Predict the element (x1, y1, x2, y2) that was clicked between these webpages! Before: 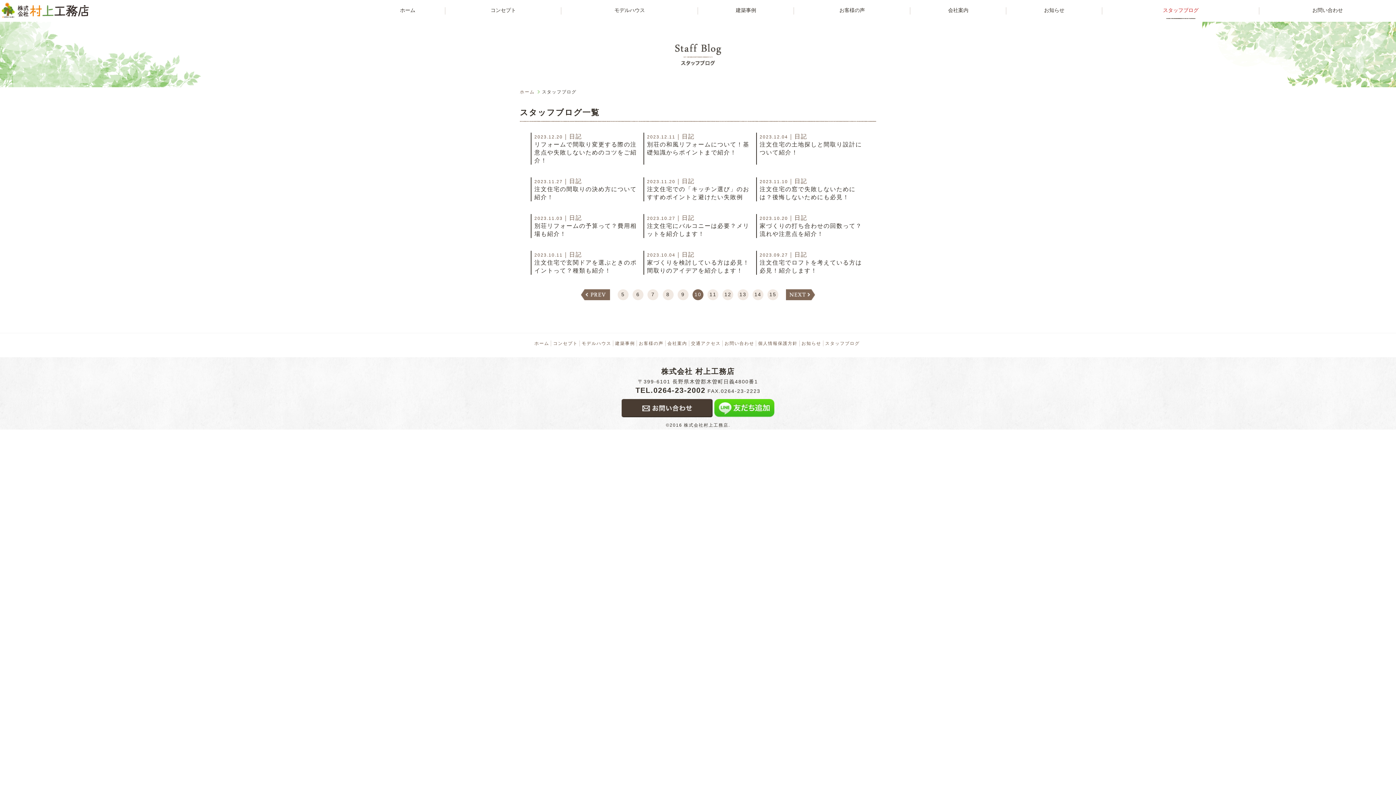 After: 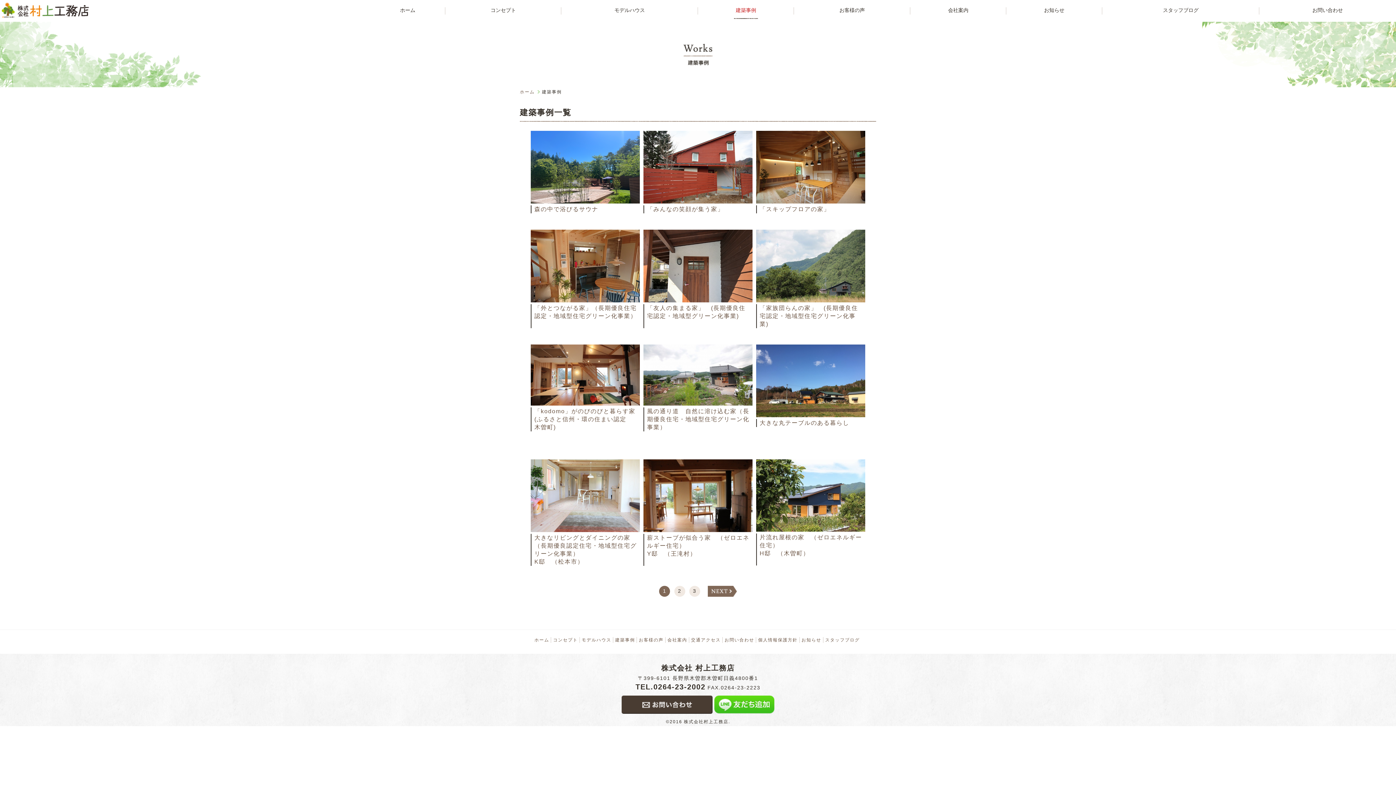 Action: bbox: (615, 341, 635, 346) label: 建築事例